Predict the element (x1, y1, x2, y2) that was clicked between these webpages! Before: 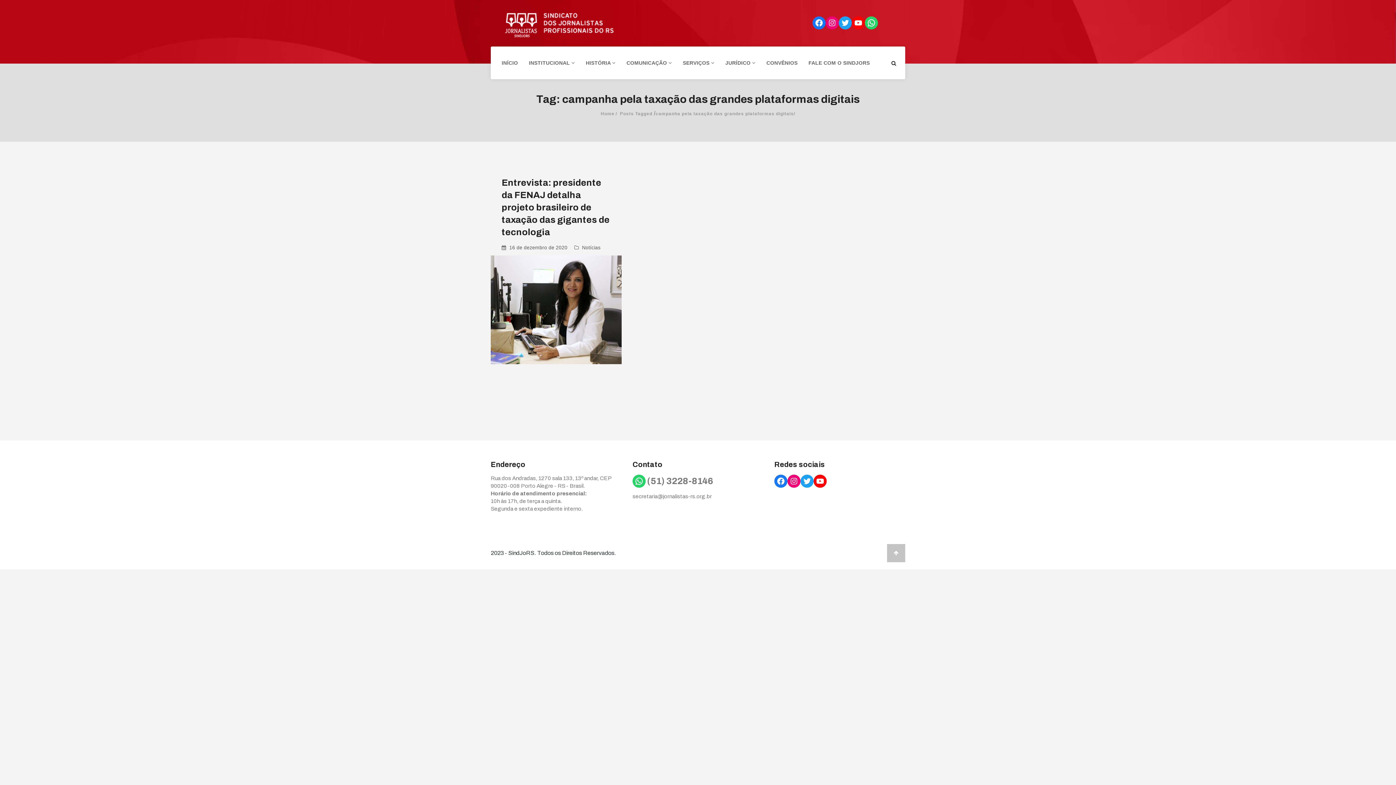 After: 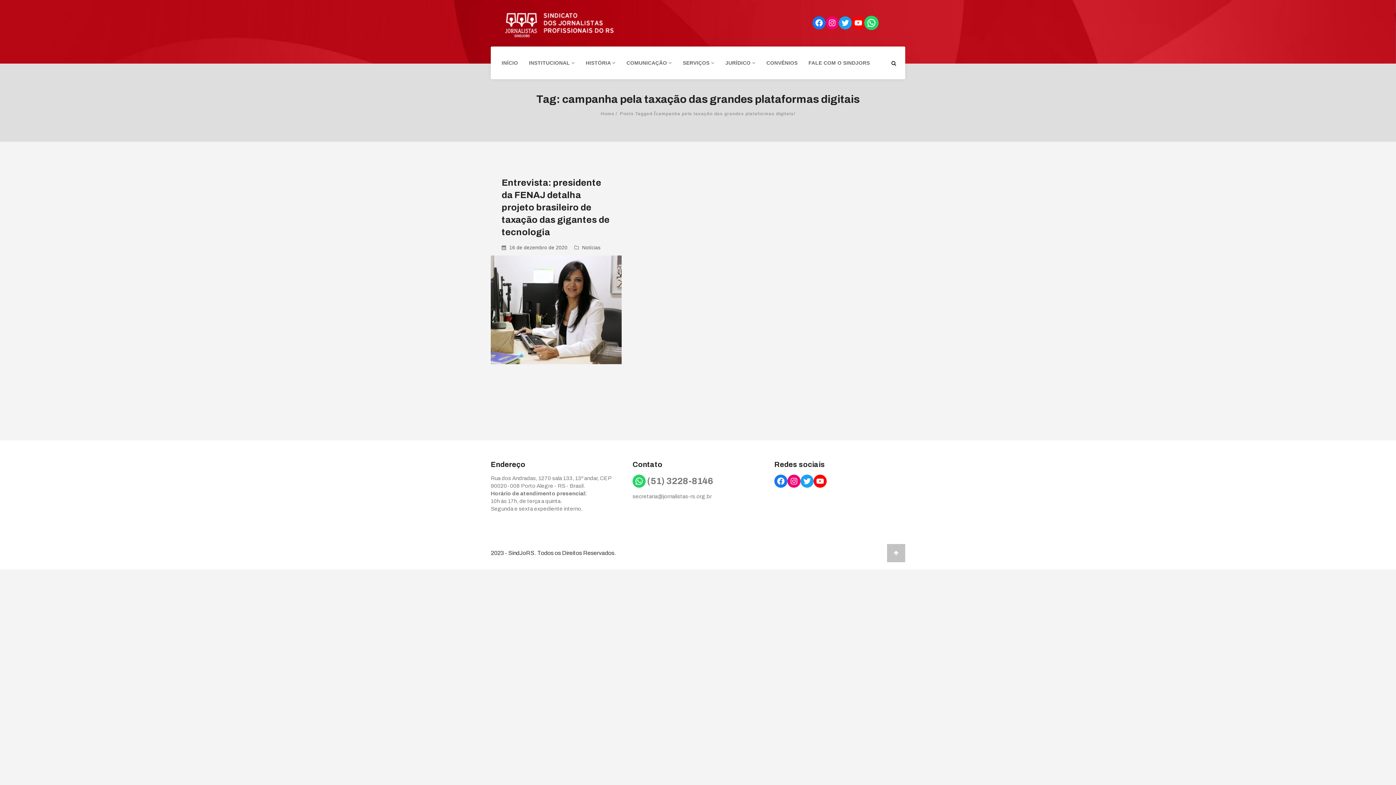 Action: label: WhatsApp bbox: (865, 16, 878, 29)